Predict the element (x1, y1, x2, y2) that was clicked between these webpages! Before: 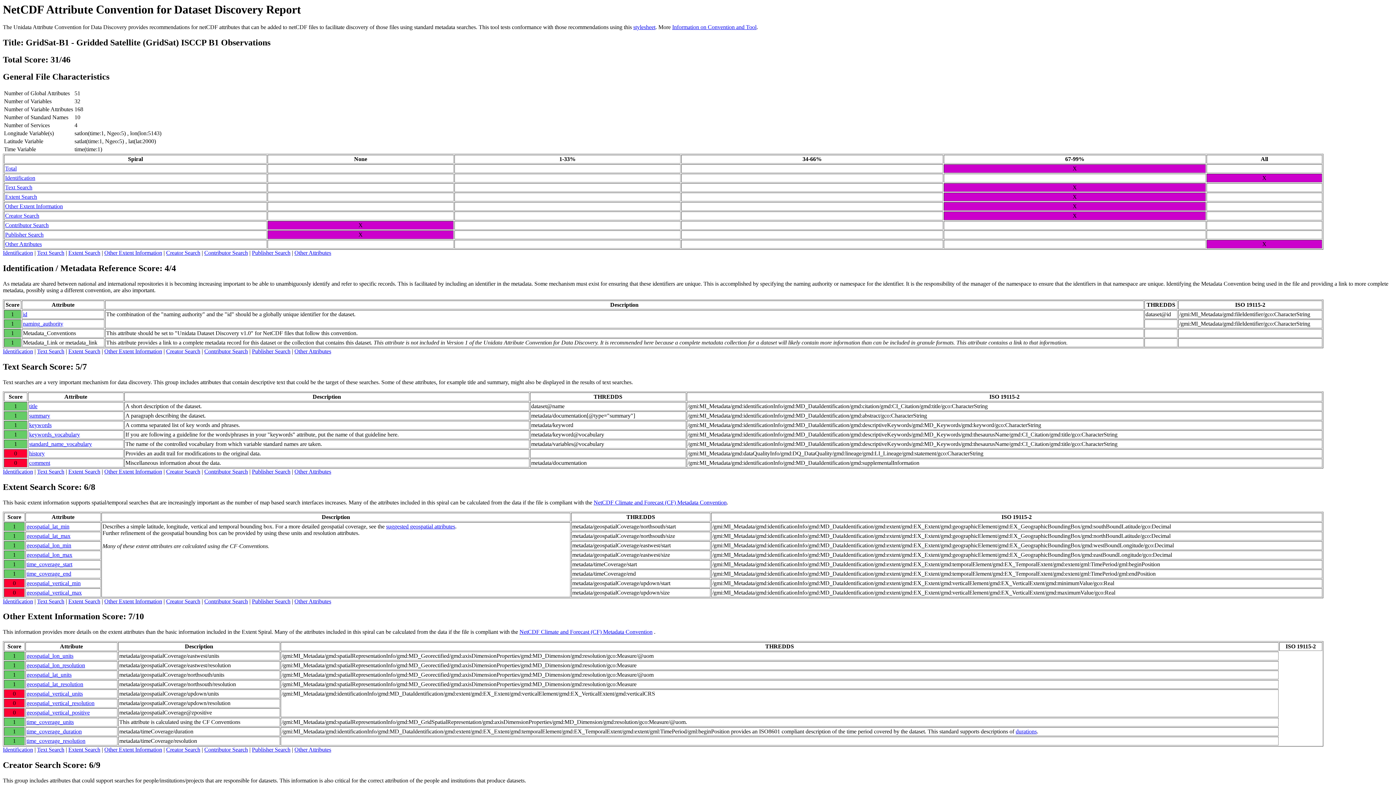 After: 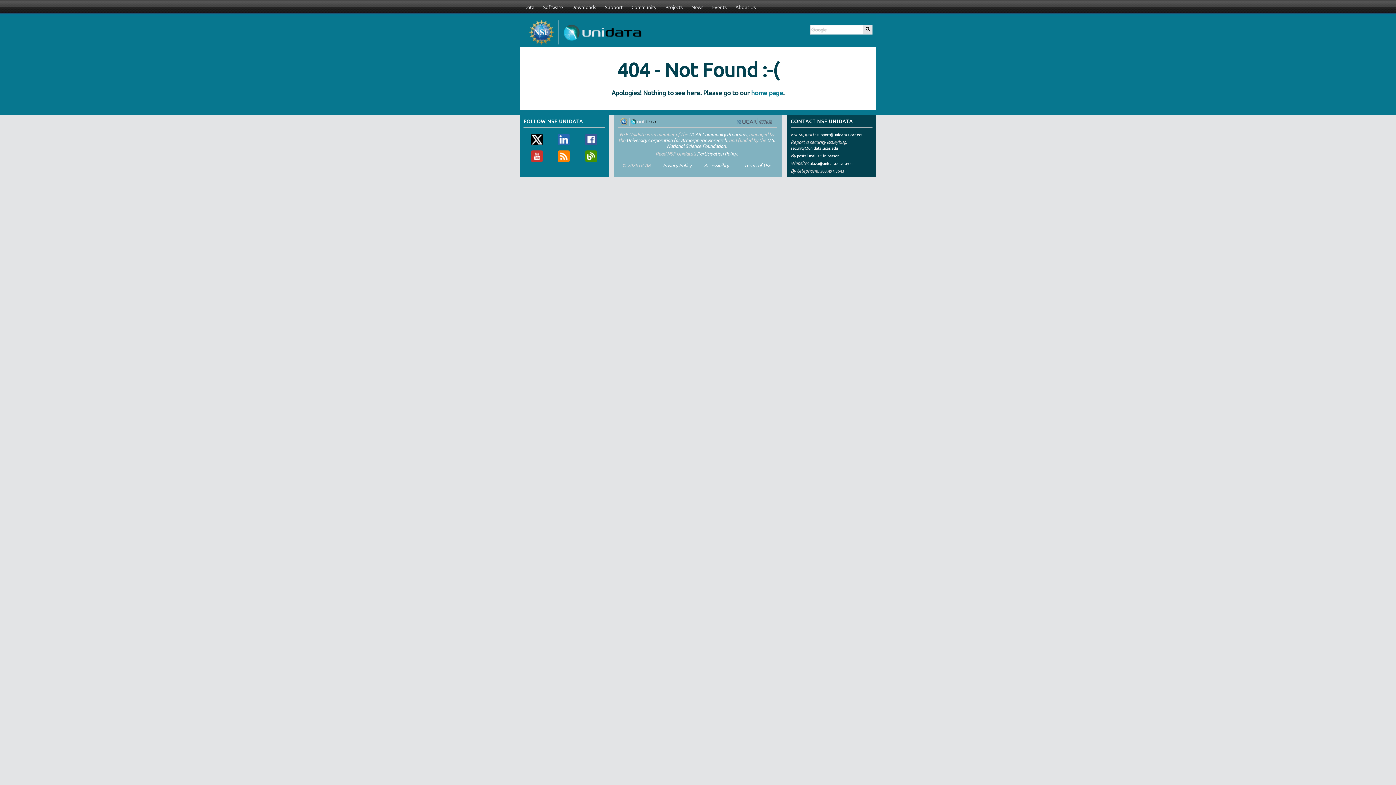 Action: label: geospatial_lat_min bbox: (26, 523, 69, 529)